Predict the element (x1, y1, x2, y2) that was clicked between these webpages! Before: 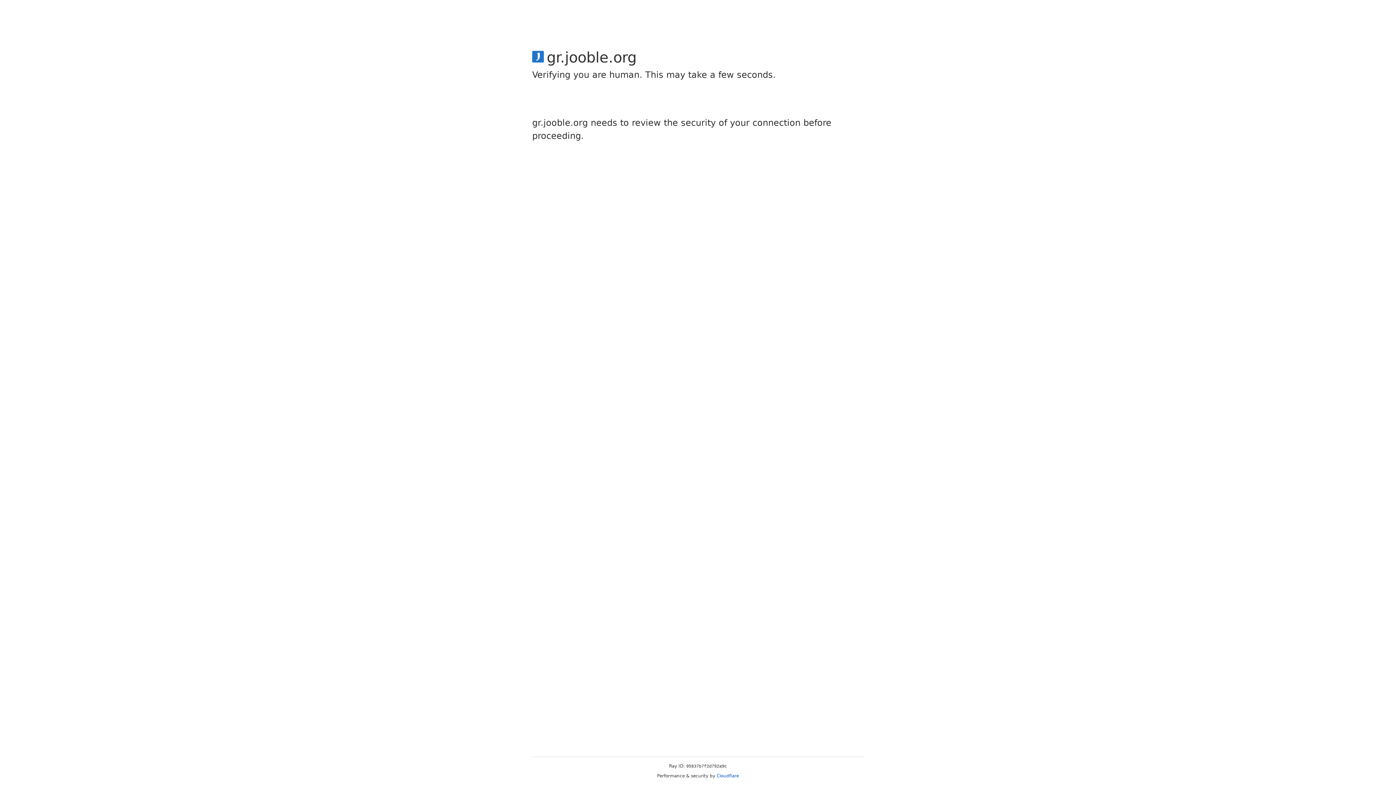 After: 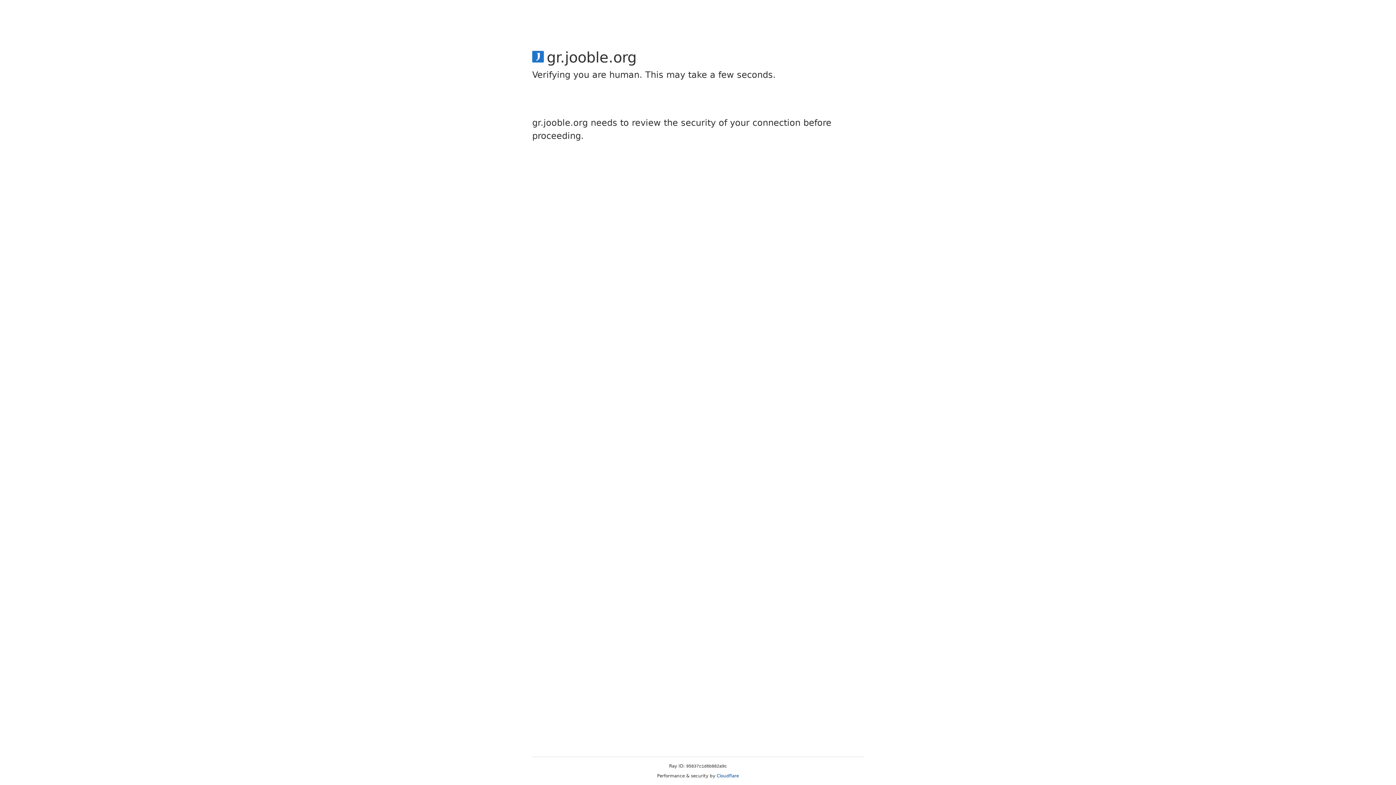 Action: bbox: (716, 773, 739, 778) label: Cloudflare